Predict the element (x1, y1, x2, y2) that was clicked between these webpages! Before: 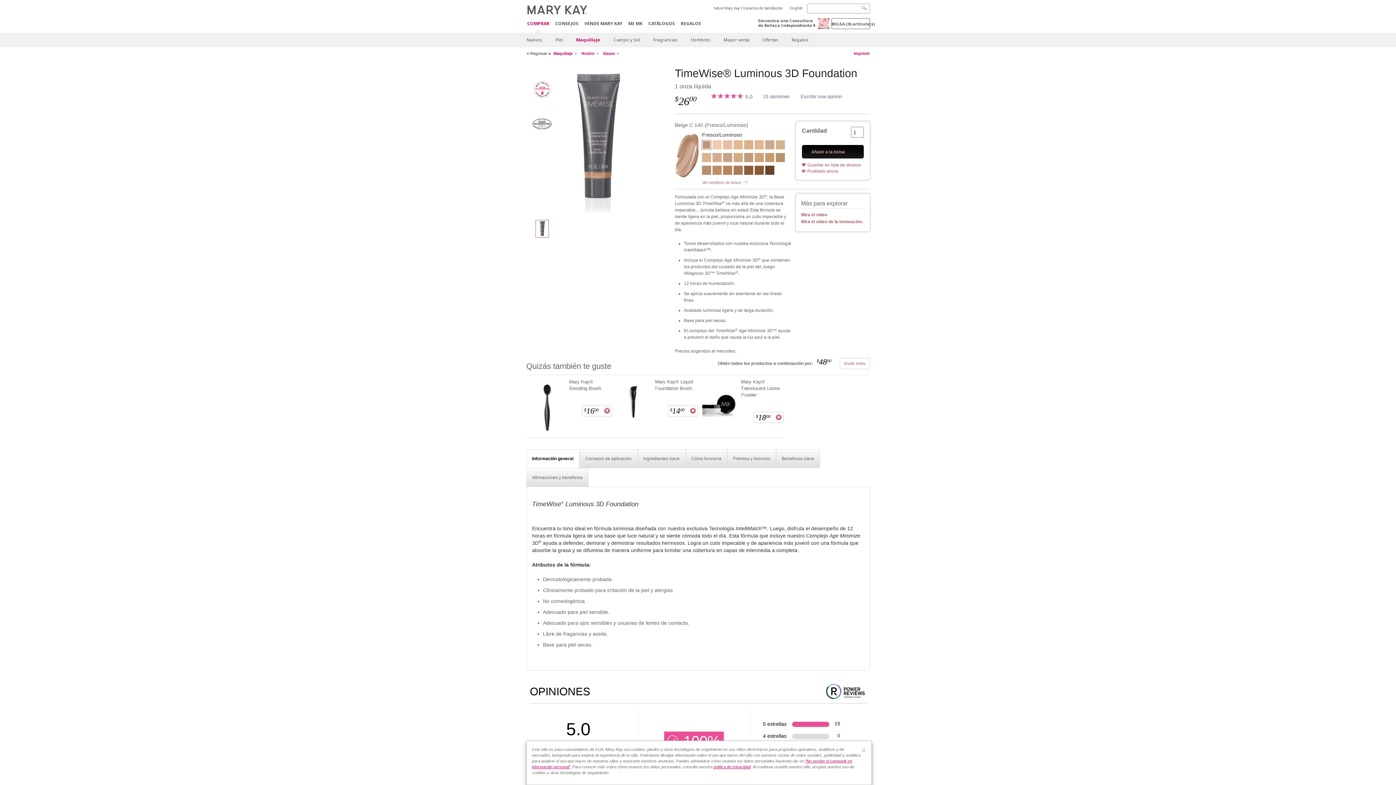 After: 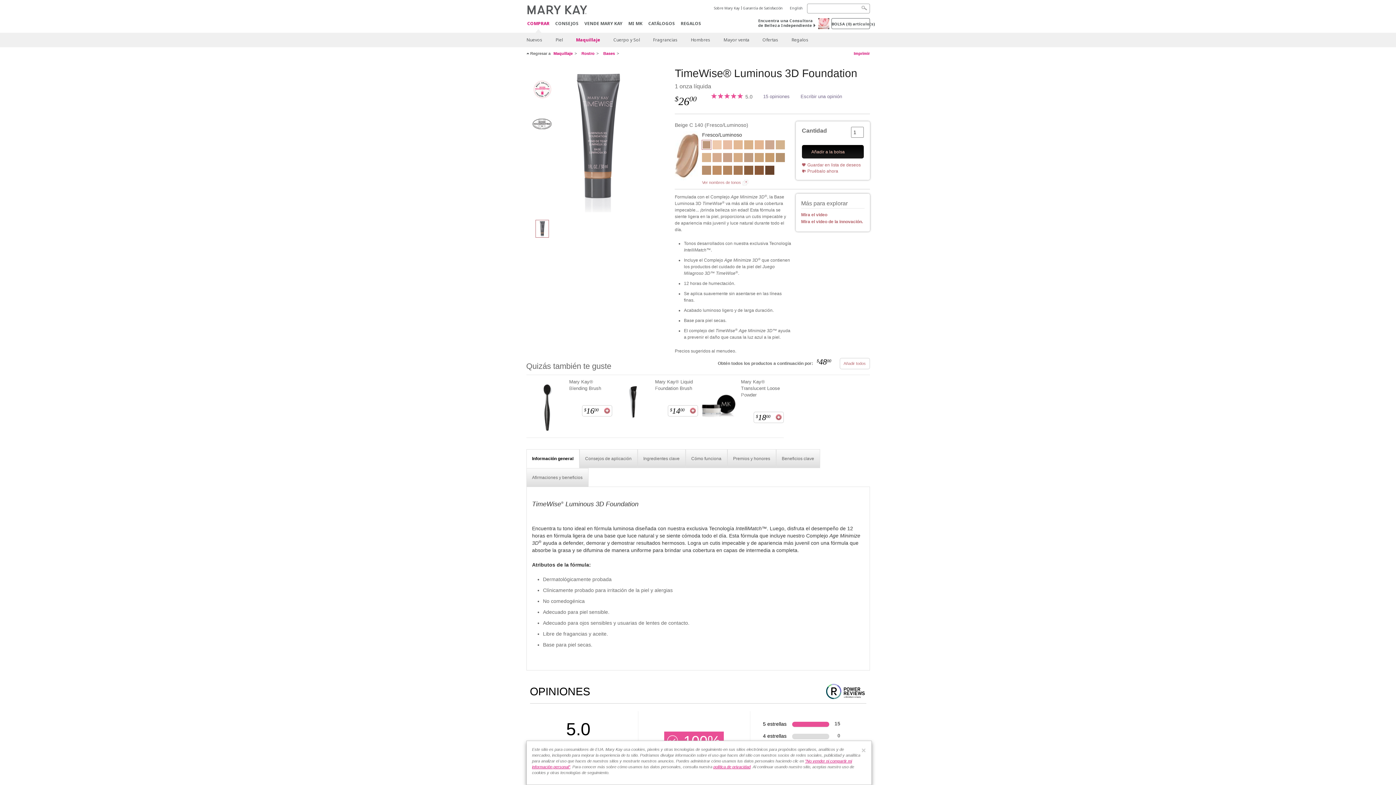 Action: label: Beige C 140 bbox: (702, 140, 711, 151)